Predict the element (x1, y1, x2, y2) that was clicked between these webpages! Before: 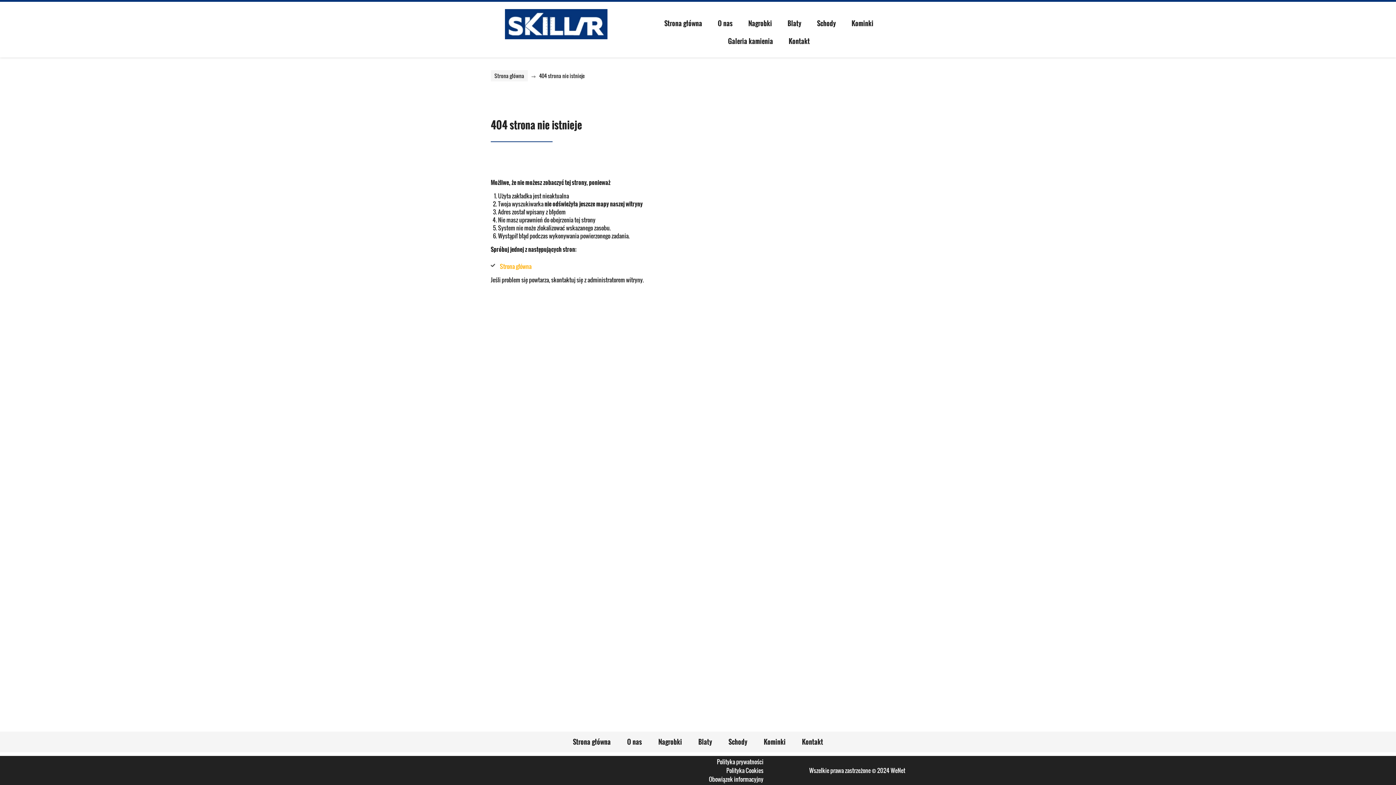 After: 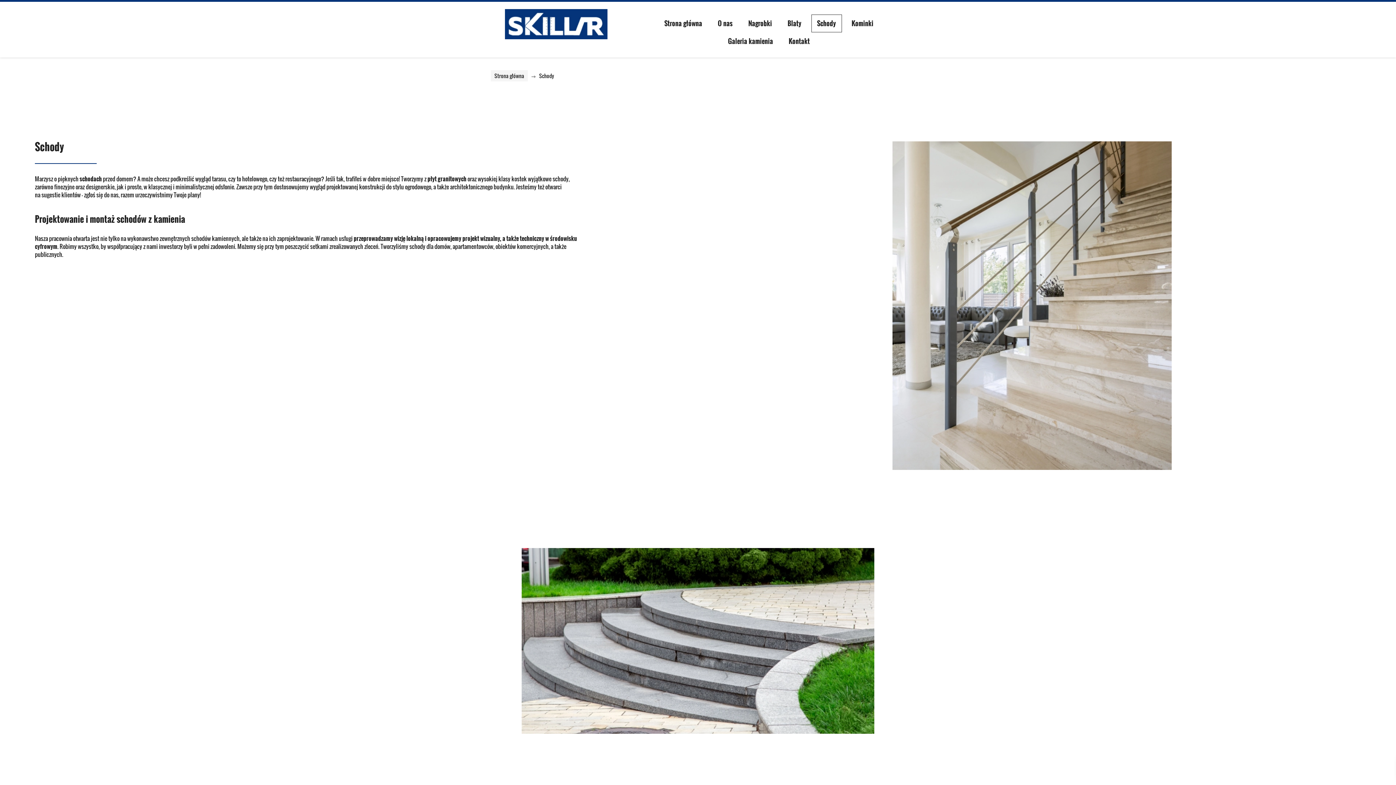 Action: label: Schody bbox: (811, 14, 842, 32)